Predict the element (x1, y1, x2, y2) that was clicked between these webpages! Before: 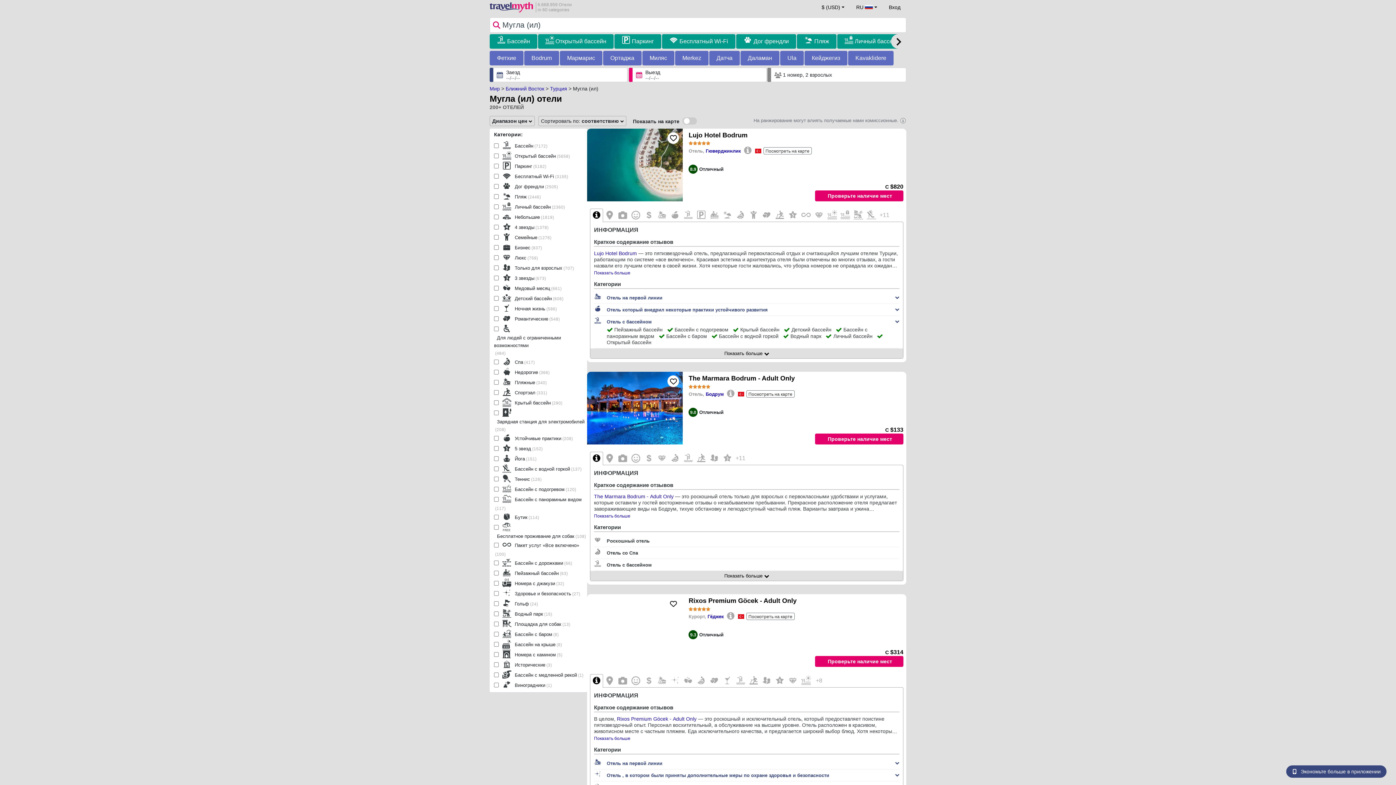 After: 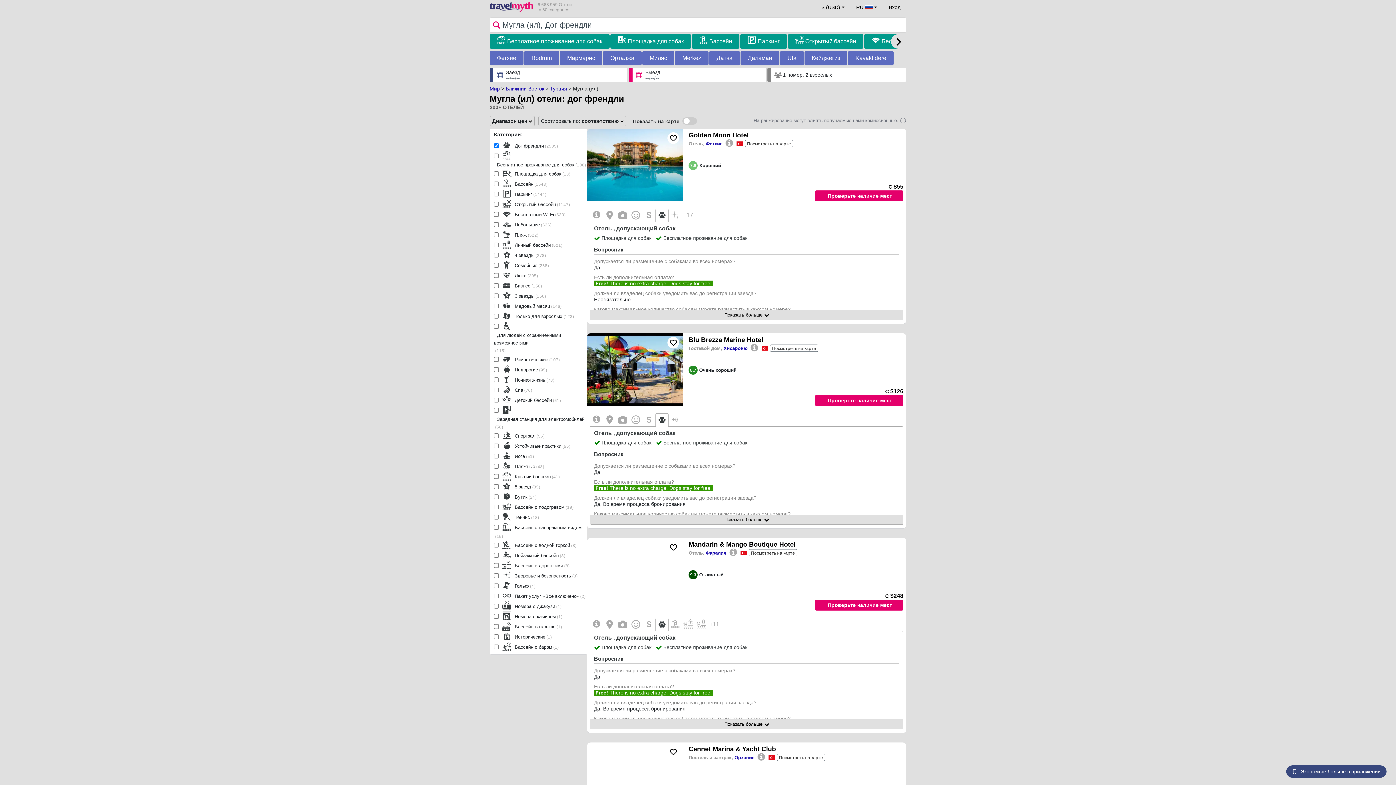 Action: bbox: (753, 36, 789, 46) label: Дог френдли